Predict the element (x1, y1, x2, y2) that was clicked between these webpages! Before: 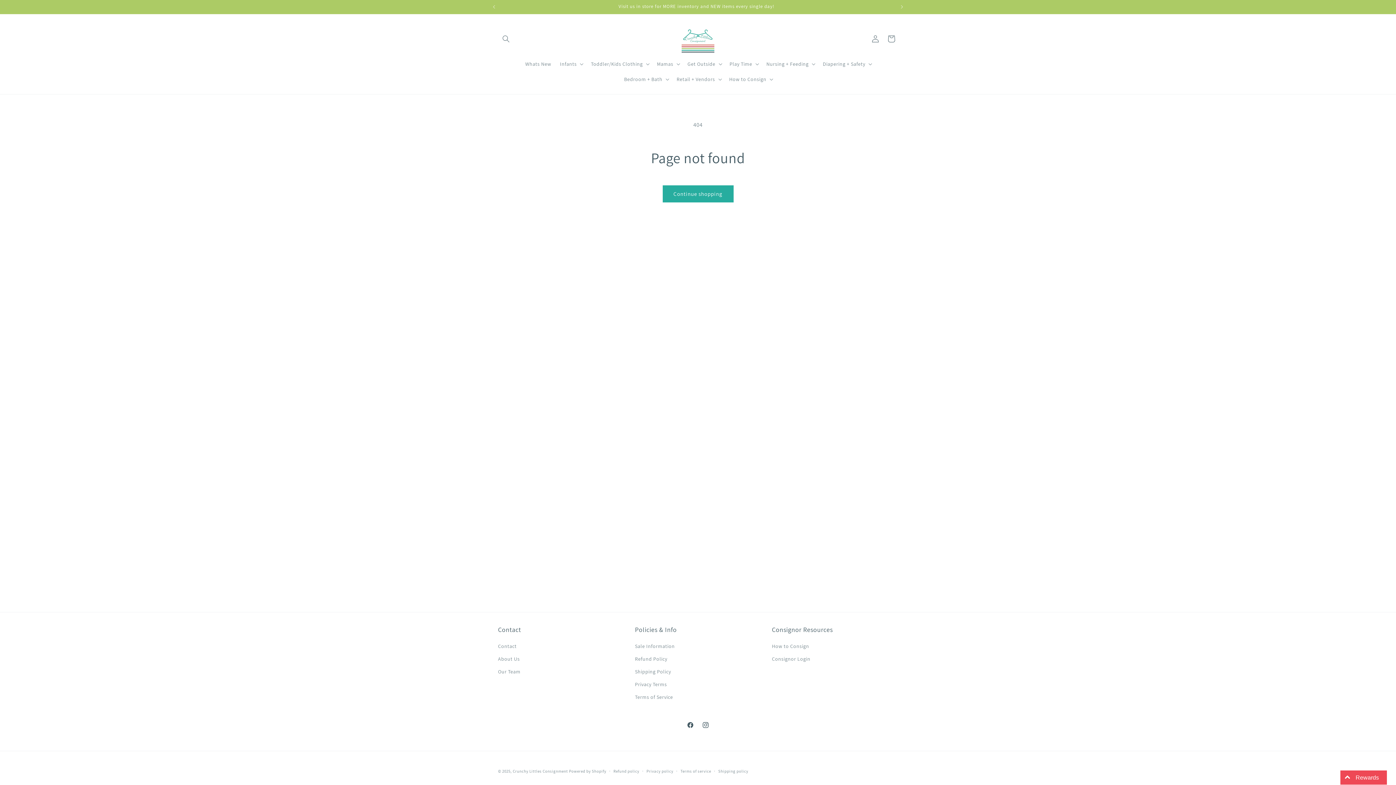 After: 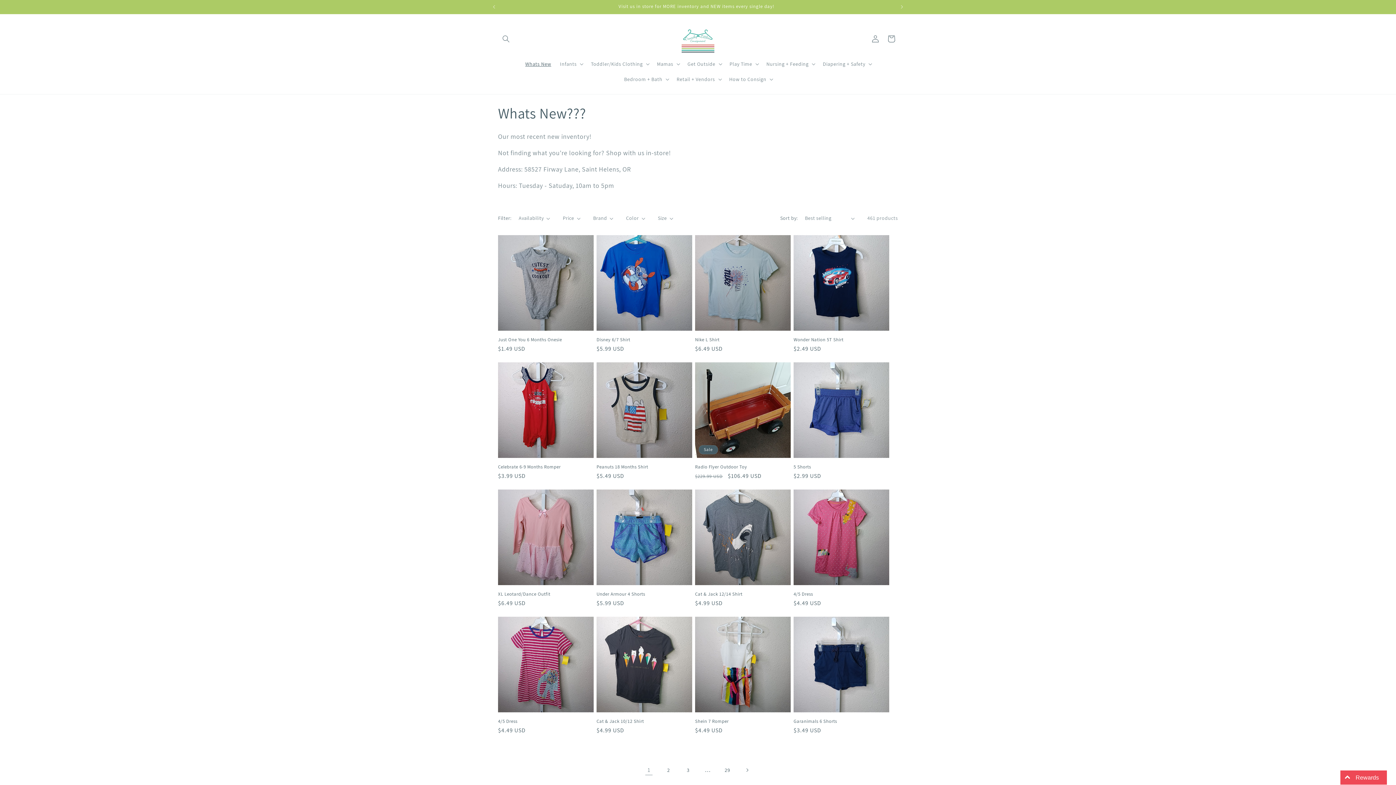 Action: bbox: (521, 56, 555, 71) label: Whats New